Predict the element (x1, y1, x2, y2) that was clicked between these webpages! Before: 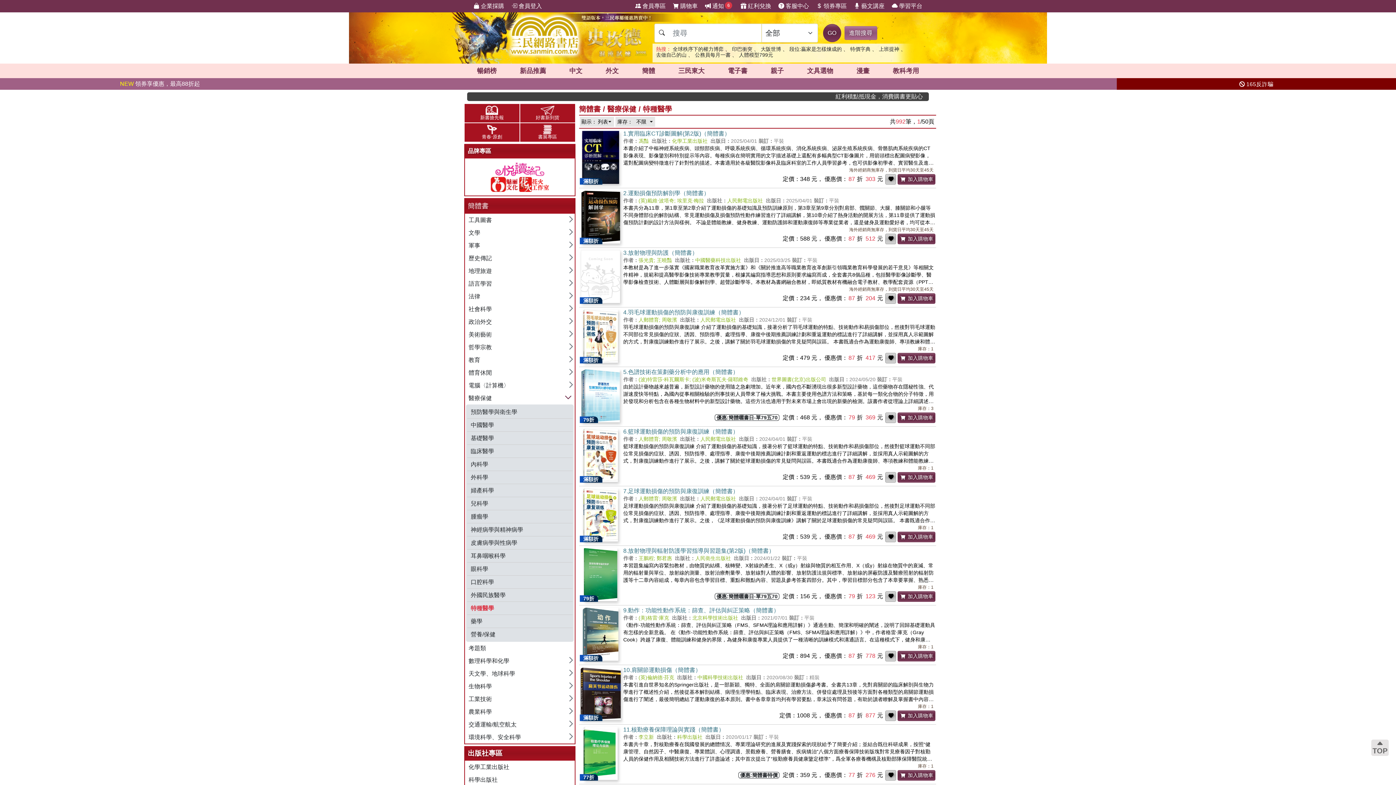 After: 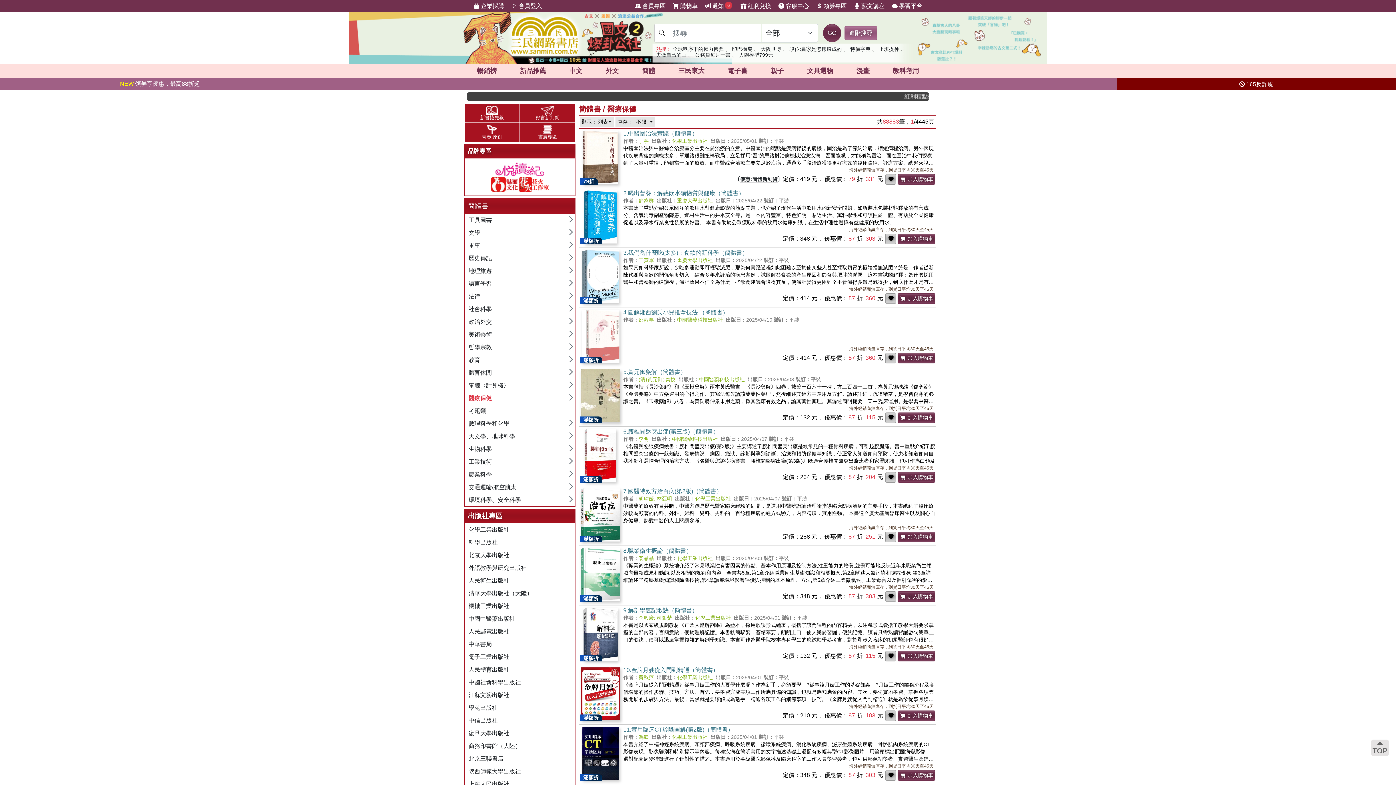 Action: label: 醫療保健 bbox: (607, 105, 636, 113)